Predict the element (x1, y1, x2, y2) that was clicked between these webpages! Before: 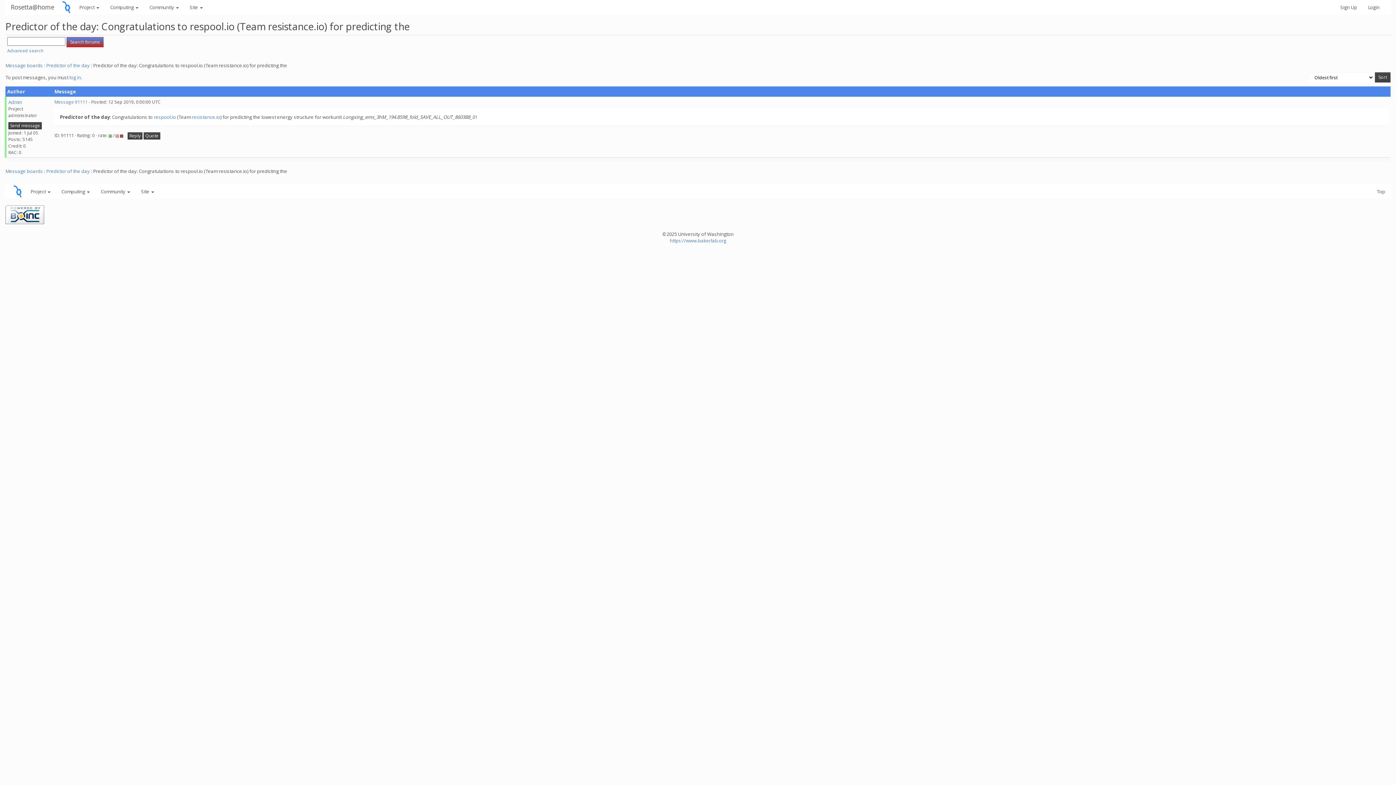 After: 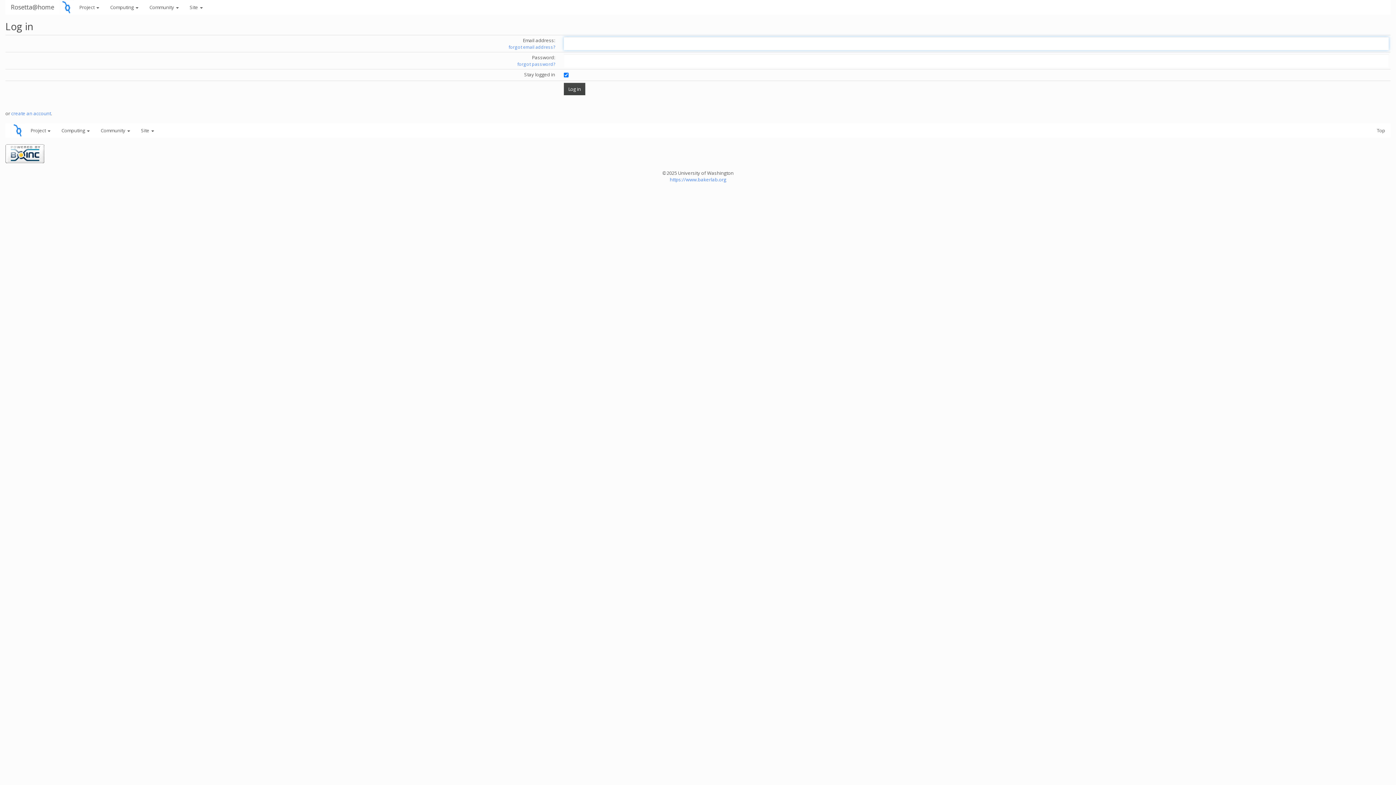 Action: bbox: (127, 132, 142, 139) label: Reply